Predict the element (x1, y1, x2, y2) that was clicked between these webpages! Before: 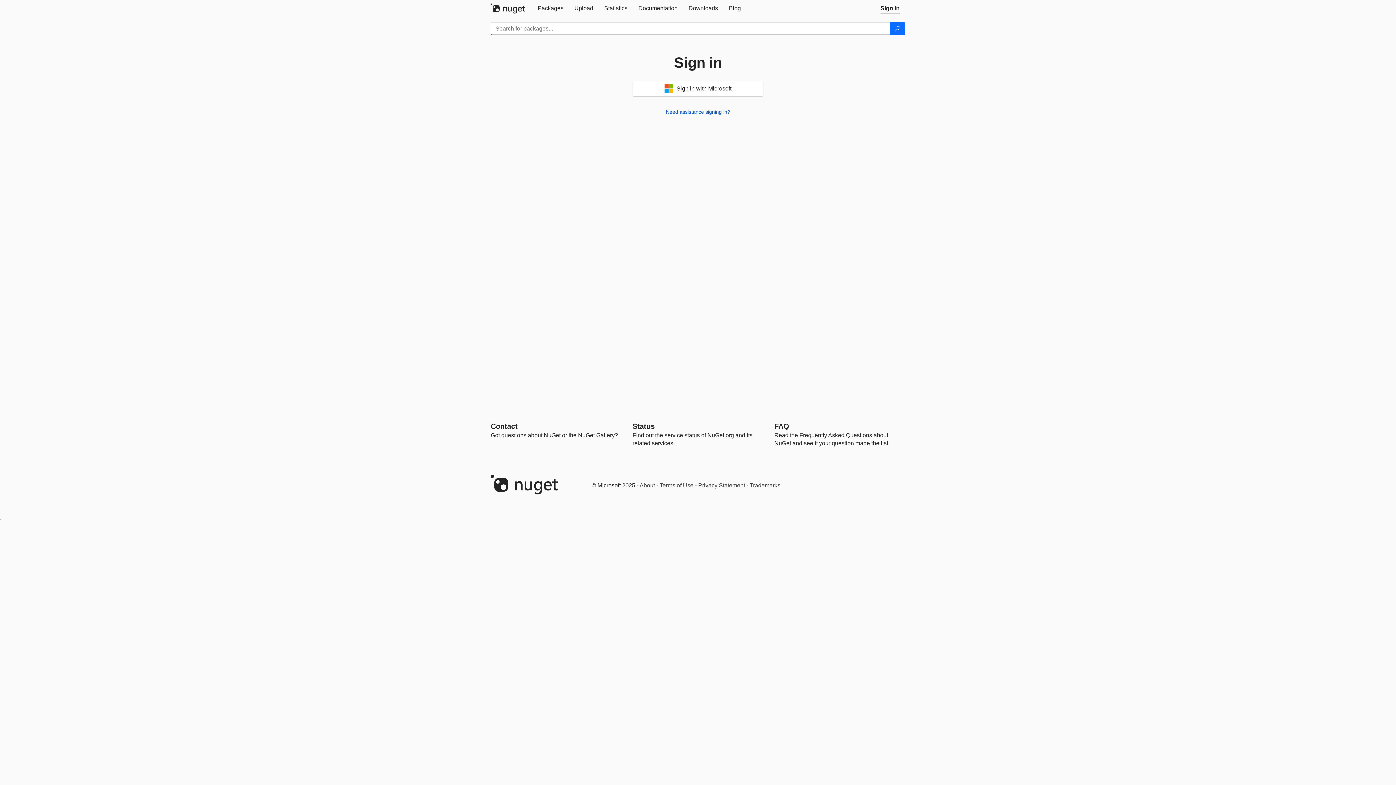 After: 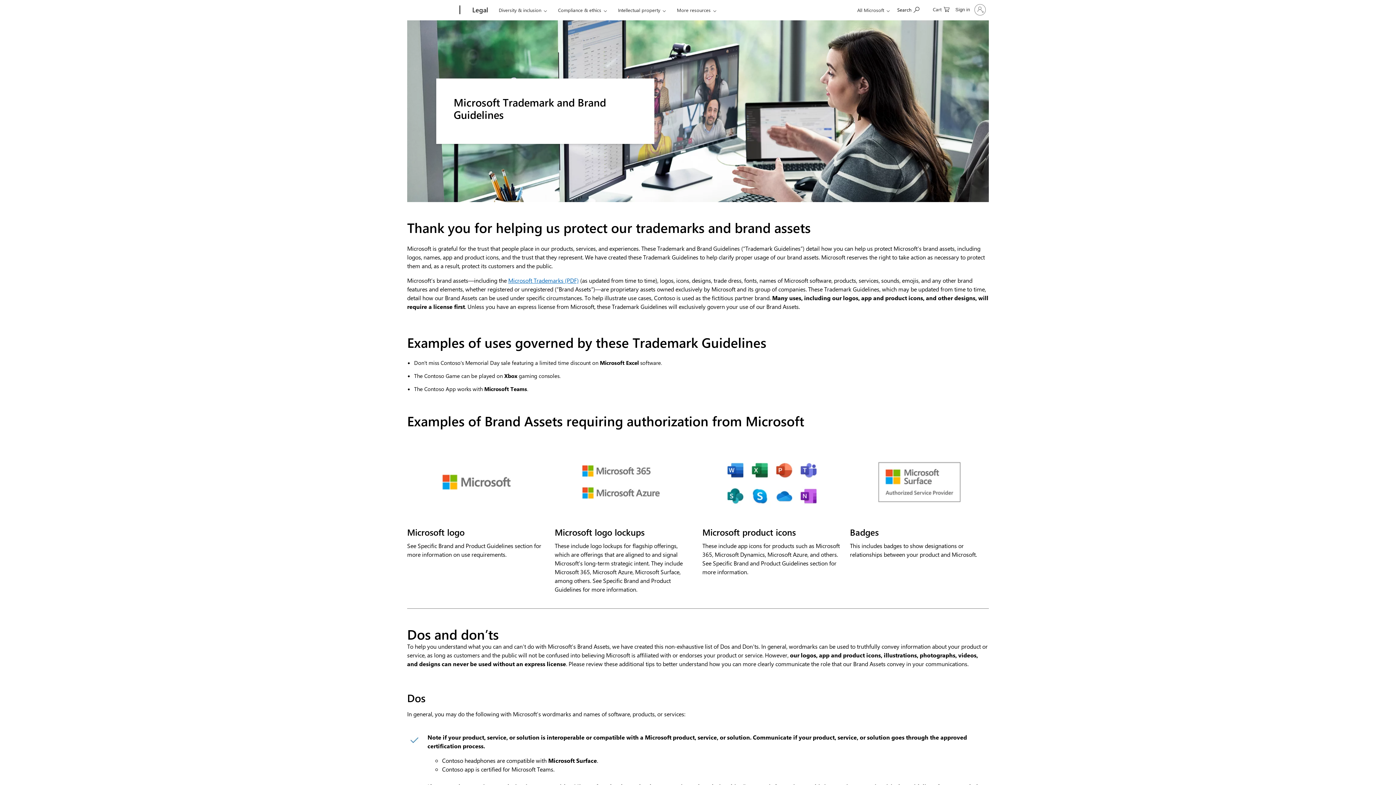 Action: label: Trademarks bbox: (750, 482, 780, 488)